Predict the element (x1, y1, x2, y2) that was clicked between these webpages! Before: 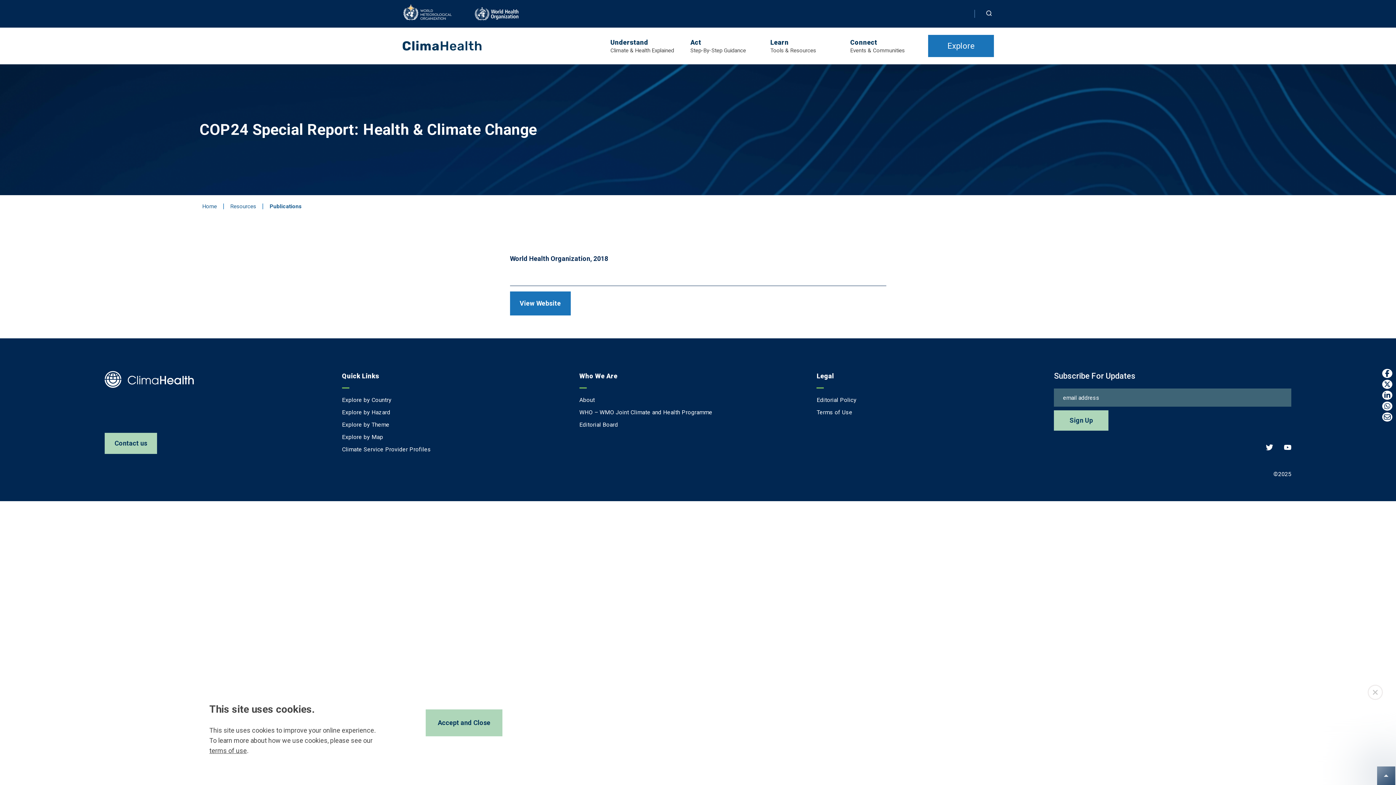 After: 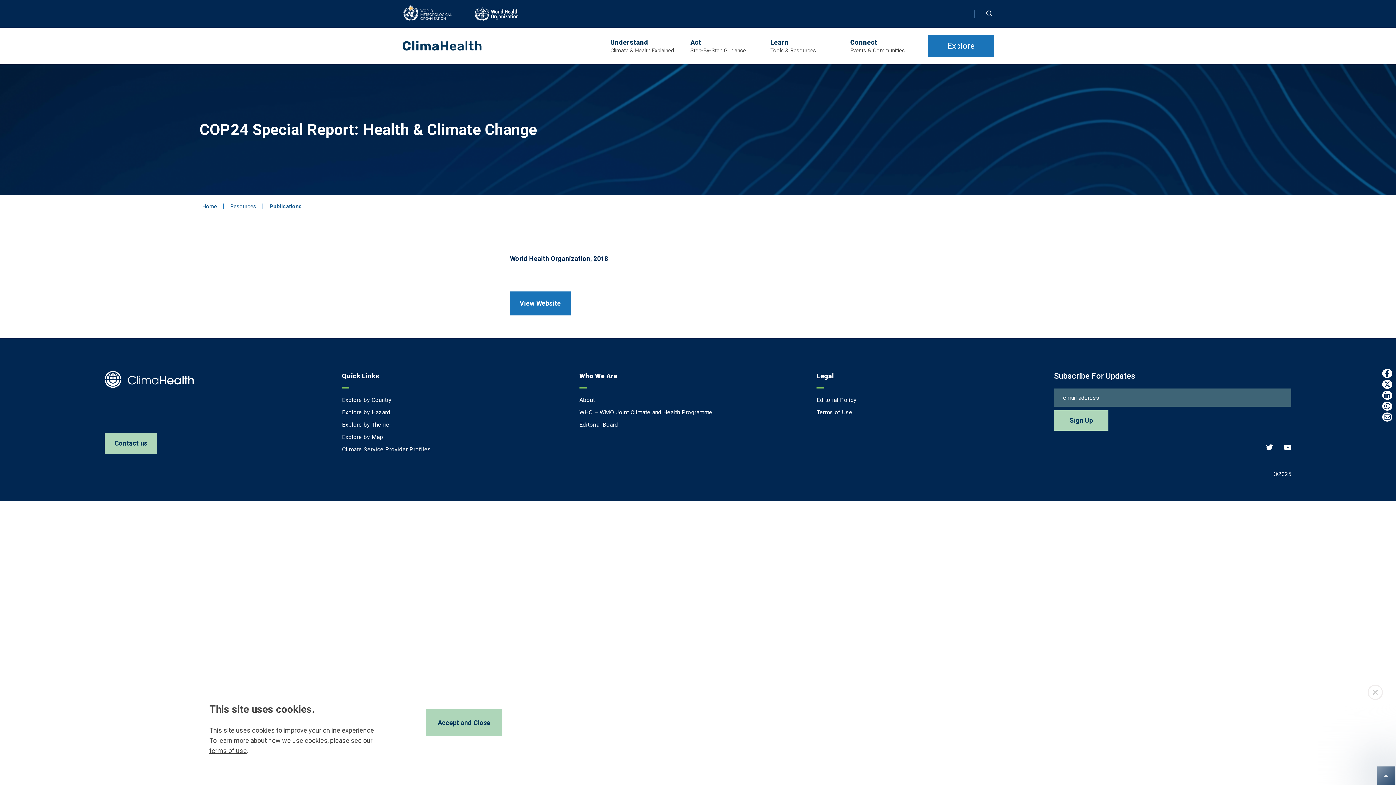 Action: bbox: (1378, 409, 1396, 420)